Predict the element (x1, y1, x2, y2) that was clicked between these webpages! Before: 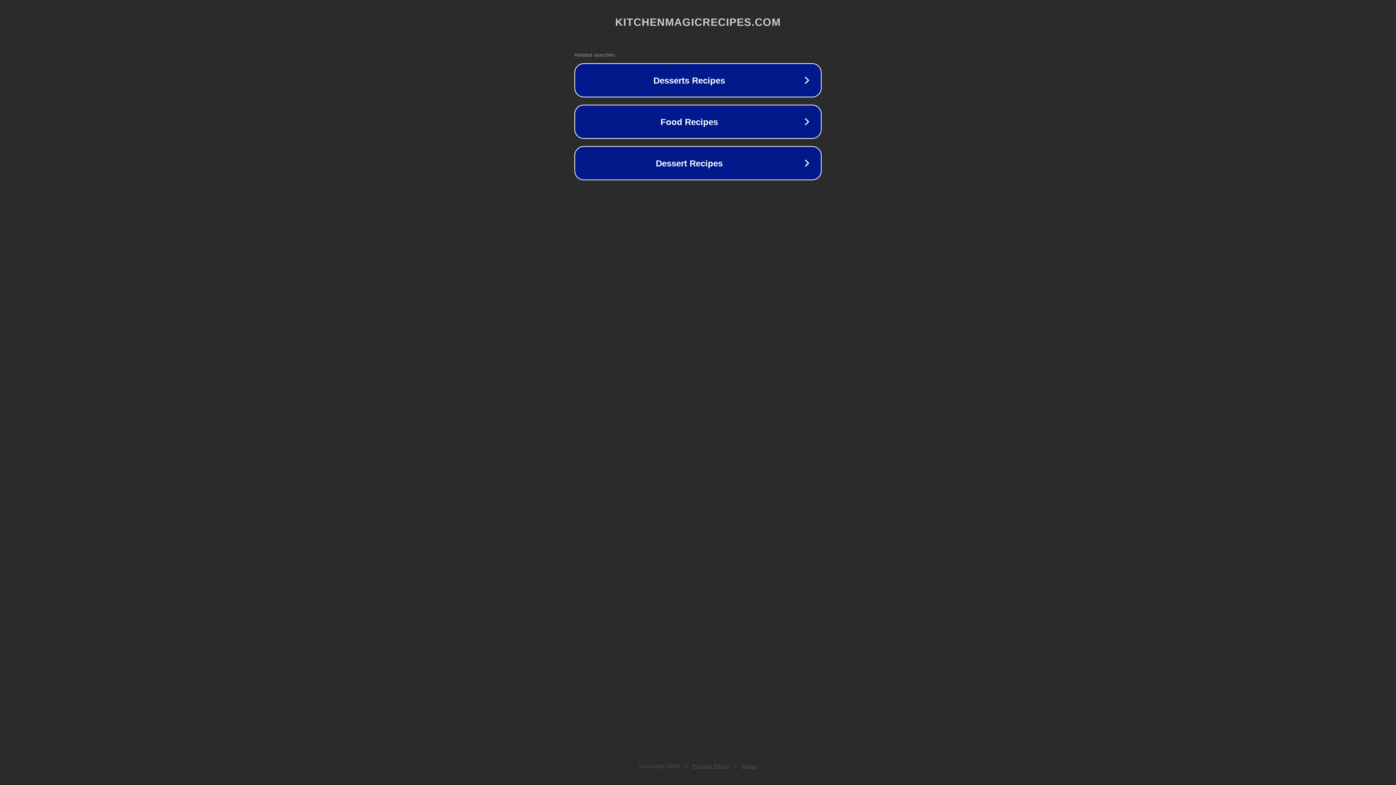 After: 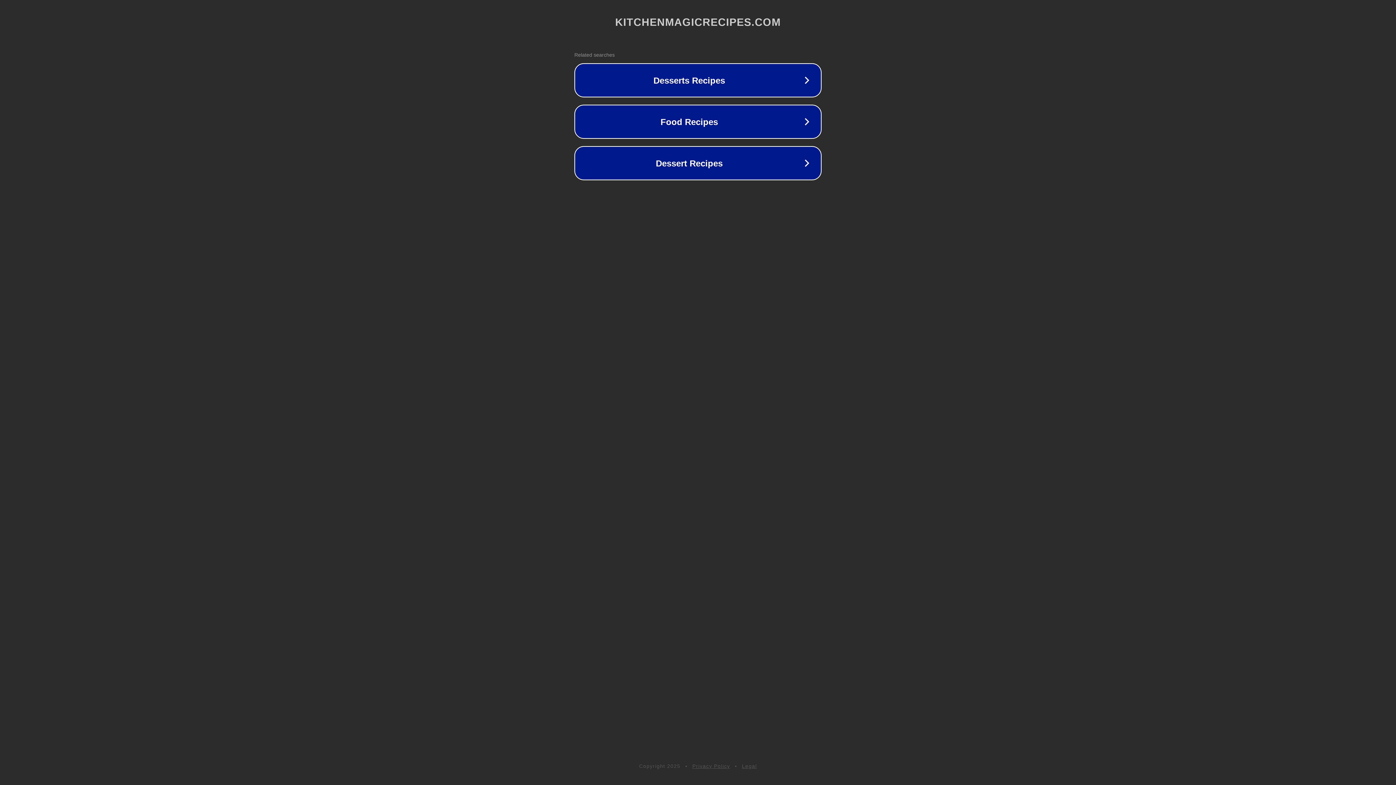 Action: label: Legal bbox: (742, 763, 757, 769)